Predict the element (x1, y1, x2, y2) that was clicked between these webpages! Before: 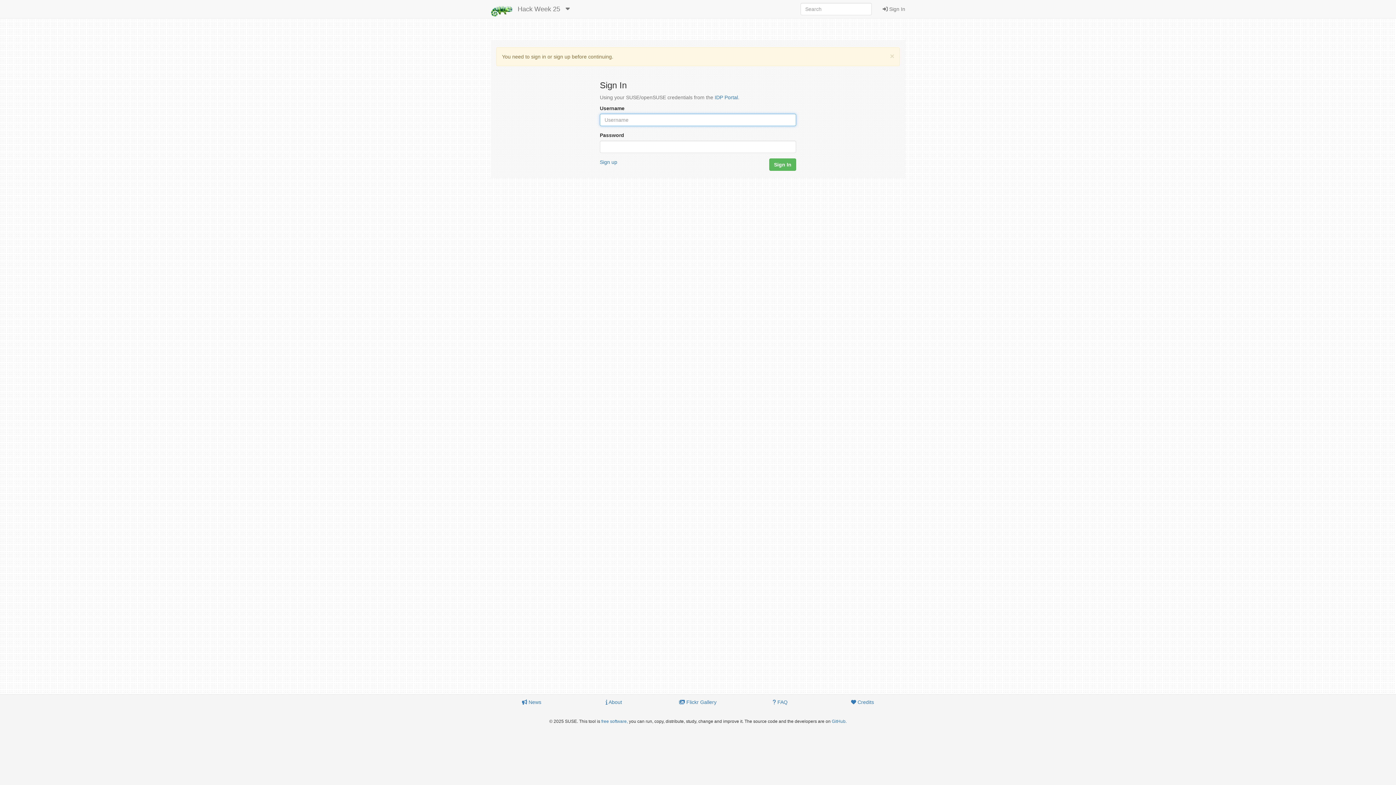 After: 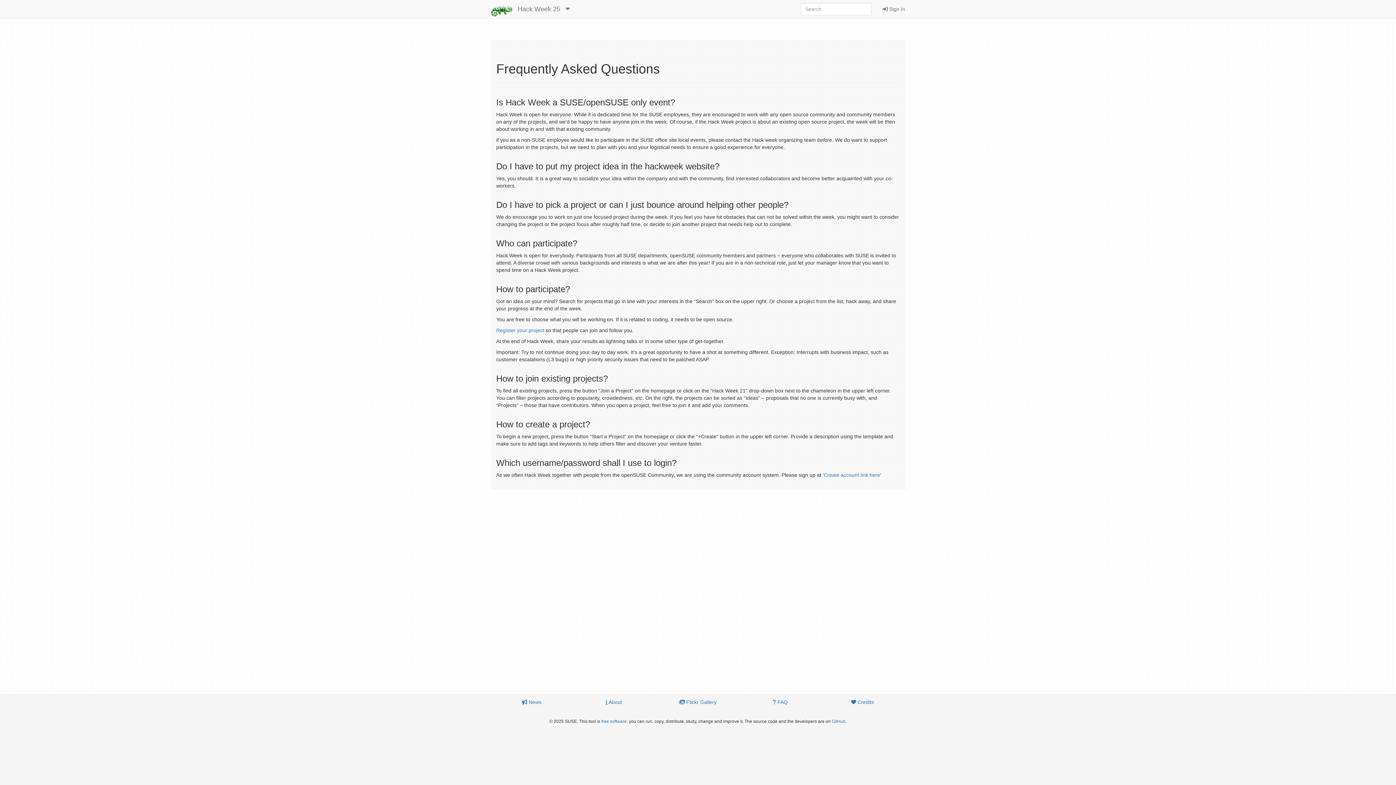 Action: label:  FAQ bbox: (740, 695, 820, 709)